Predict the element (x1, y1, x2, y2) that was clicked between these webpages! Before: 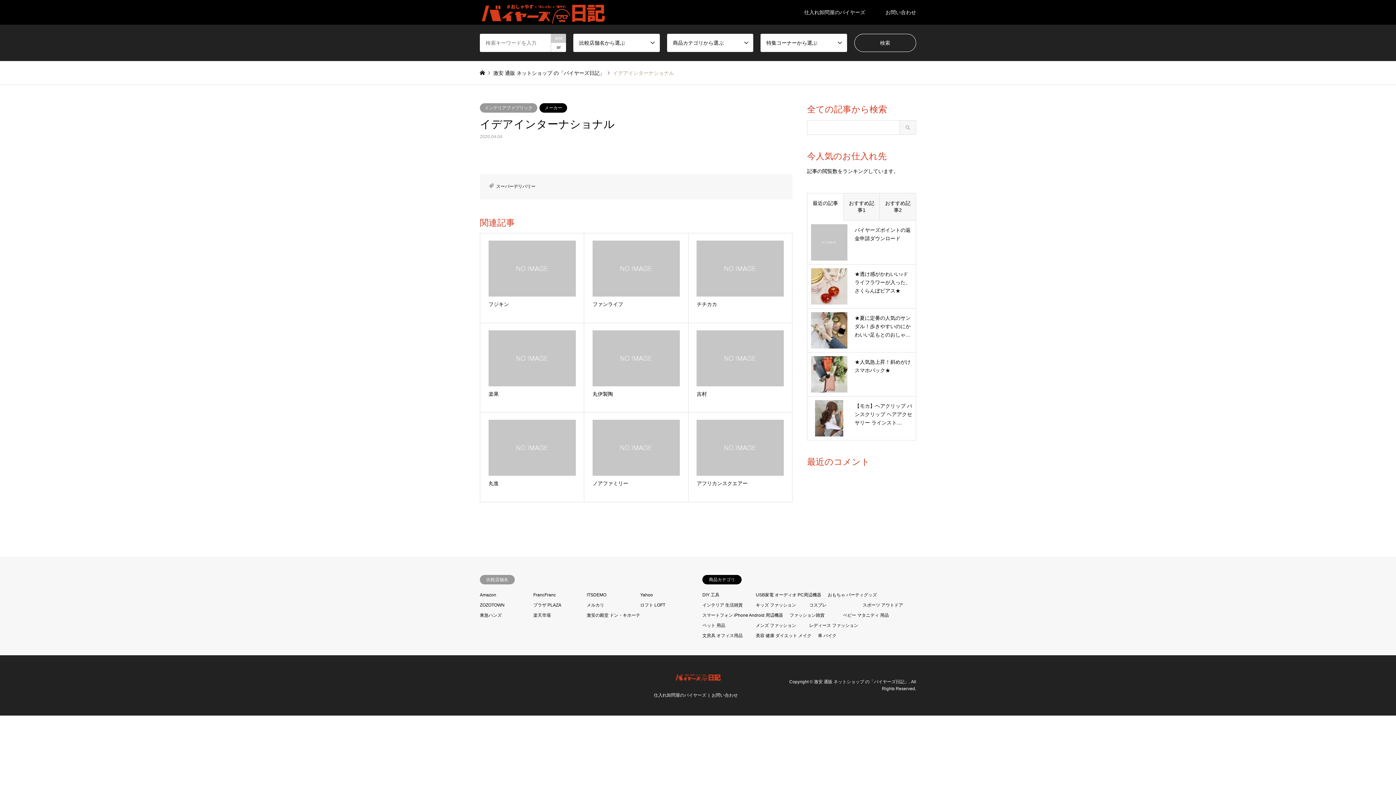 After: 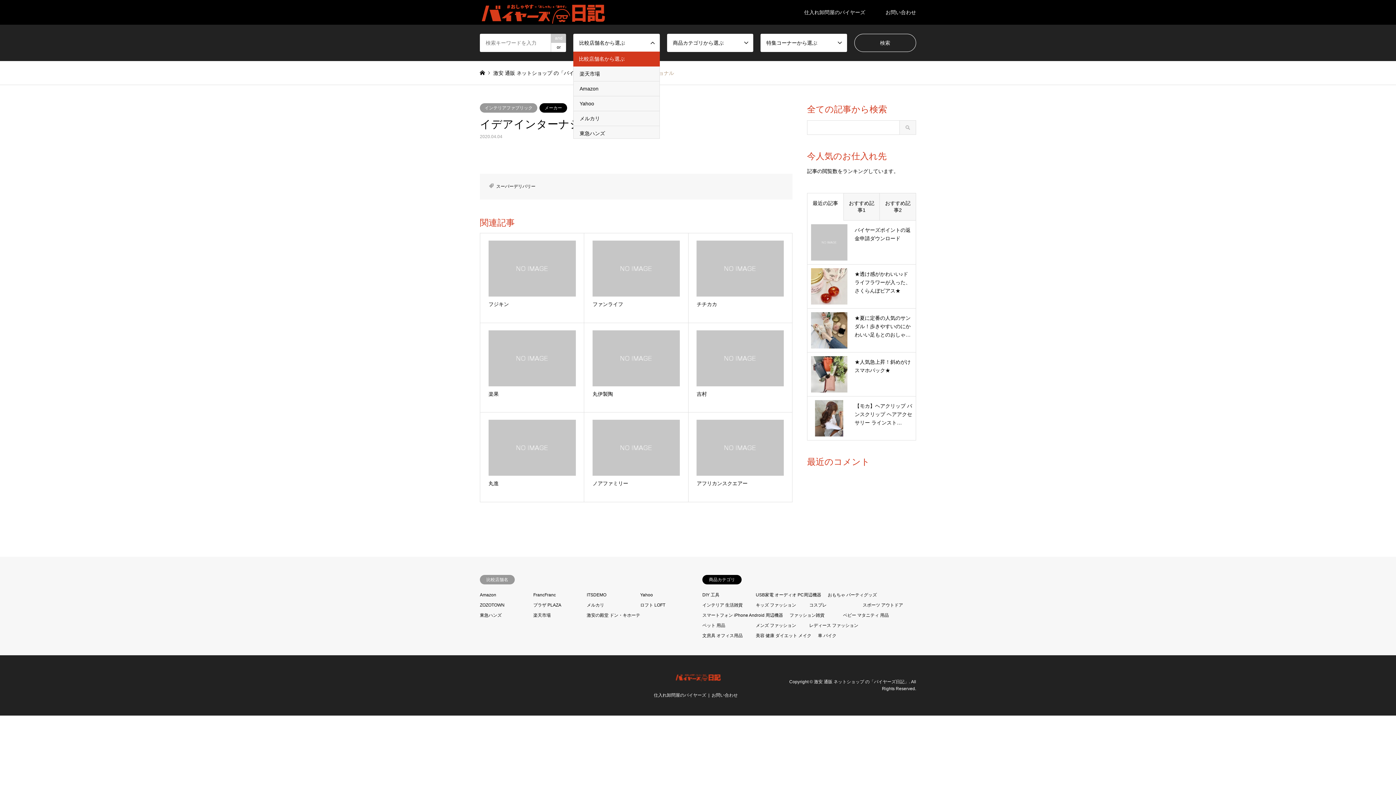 Action: label: 比較店舗名から選ぶ bbox: (573, 33, 659, 52)